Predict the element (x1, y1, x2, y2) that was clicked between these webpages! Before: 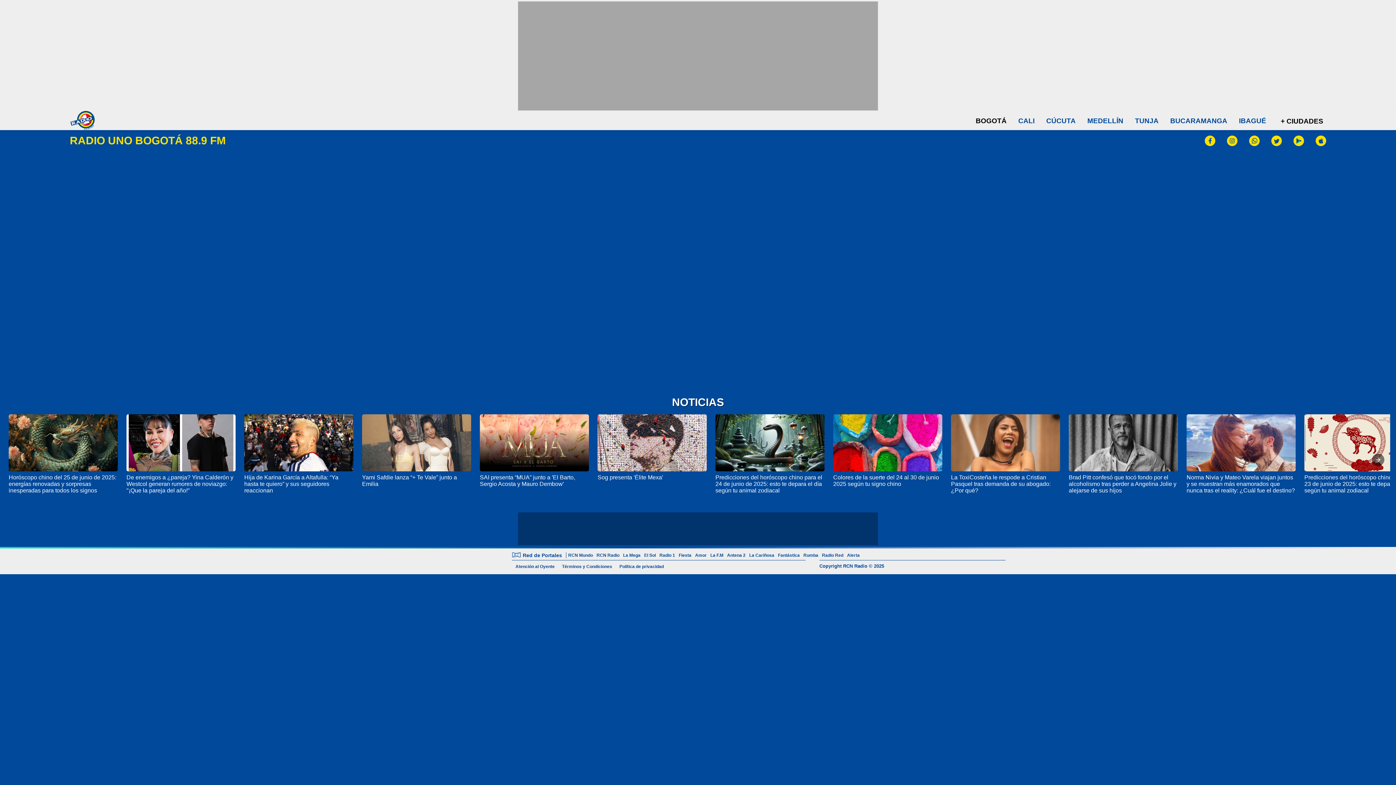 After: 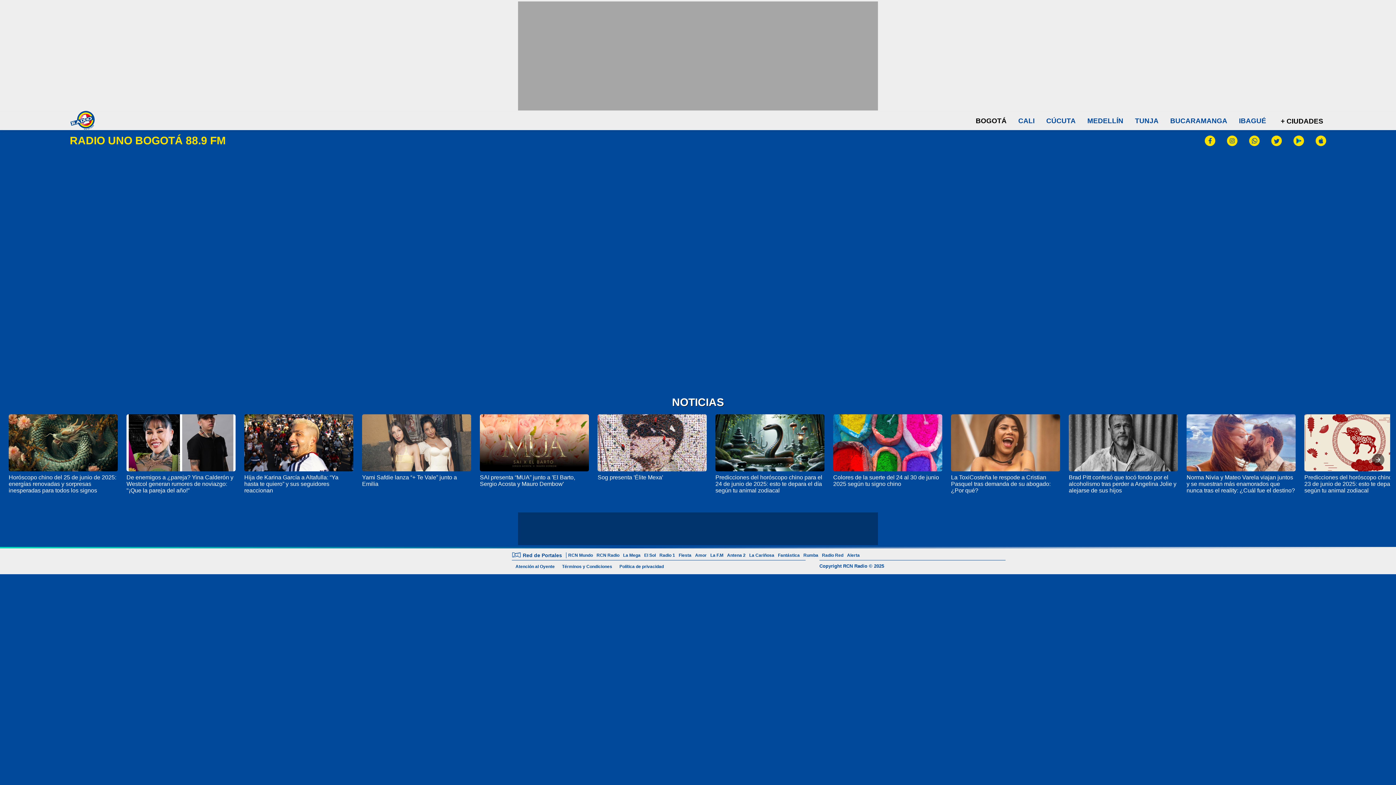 Action: bbox: (480, 414, 589, 471)